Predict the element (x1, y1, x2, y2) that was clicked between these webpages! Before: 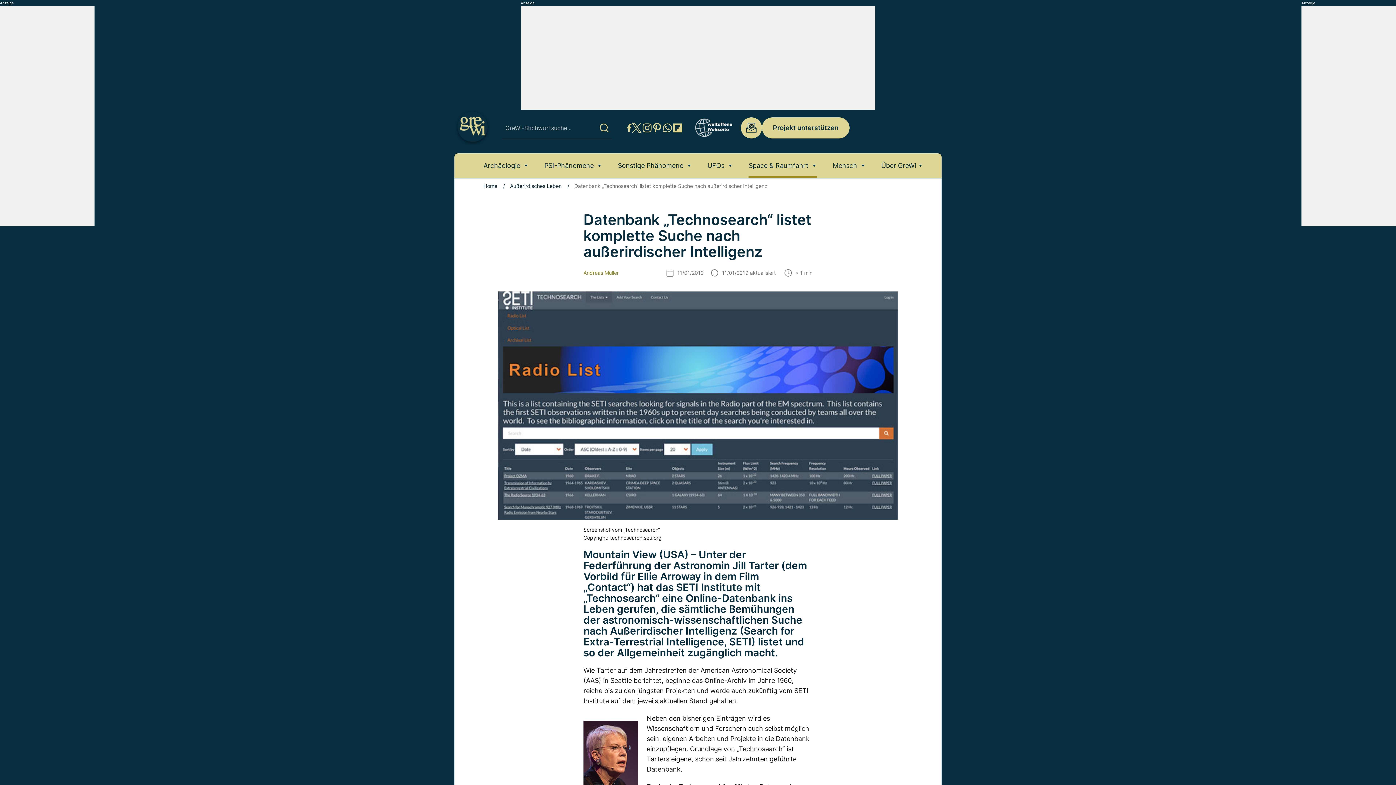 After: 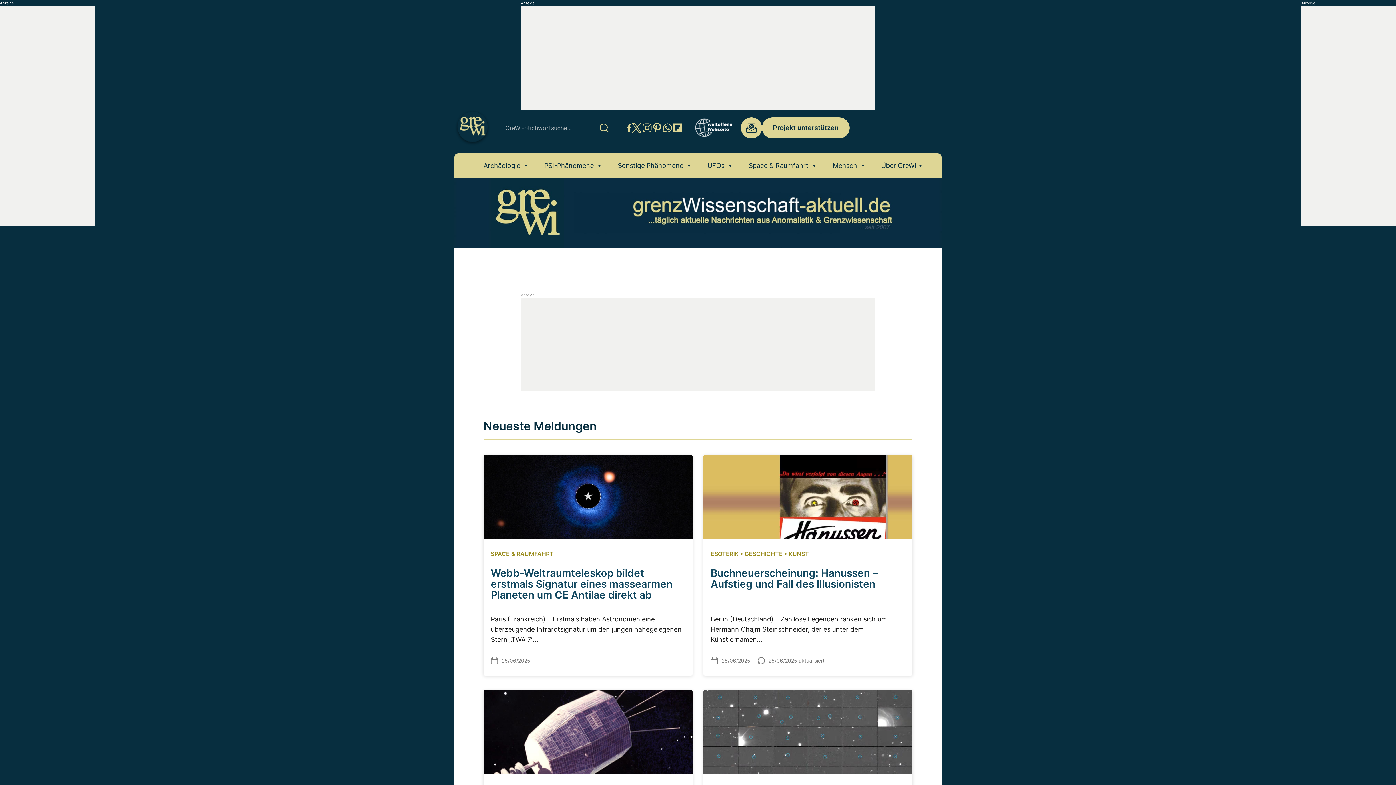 Action: label: Home bbox: (483, 182, 497, 189)